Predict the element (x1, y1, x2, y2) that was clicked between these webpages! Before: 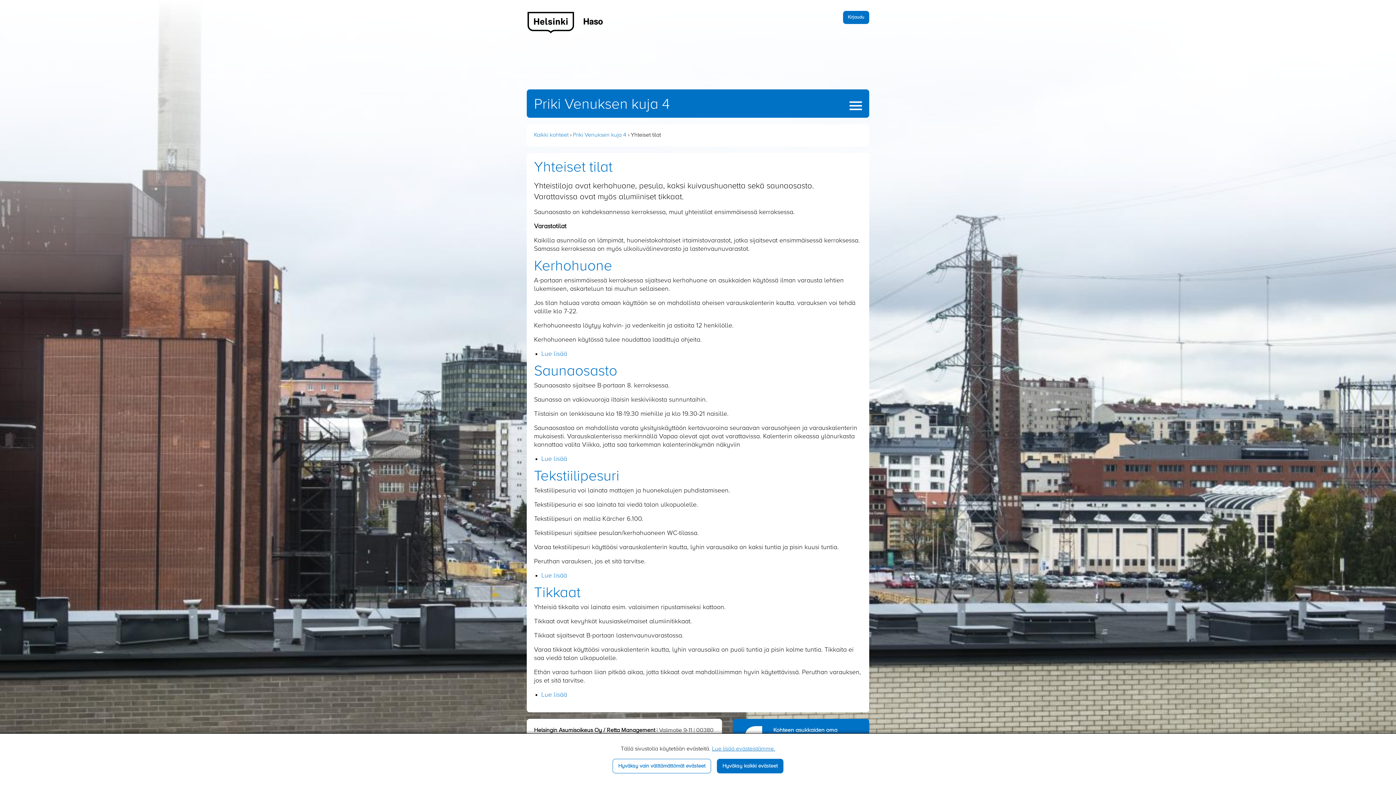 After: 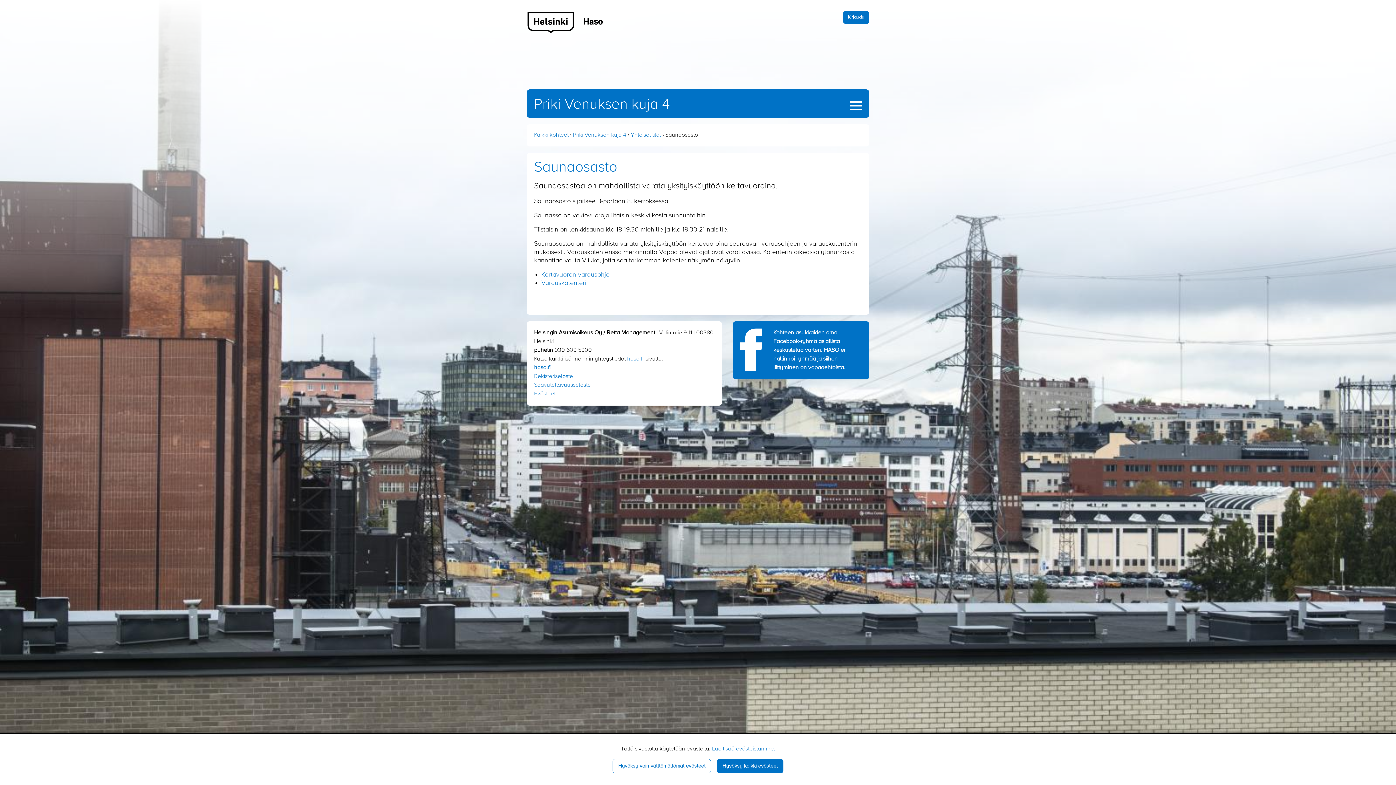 Action: bbox: (534, 364, 617, 378) label: Saunaosasto